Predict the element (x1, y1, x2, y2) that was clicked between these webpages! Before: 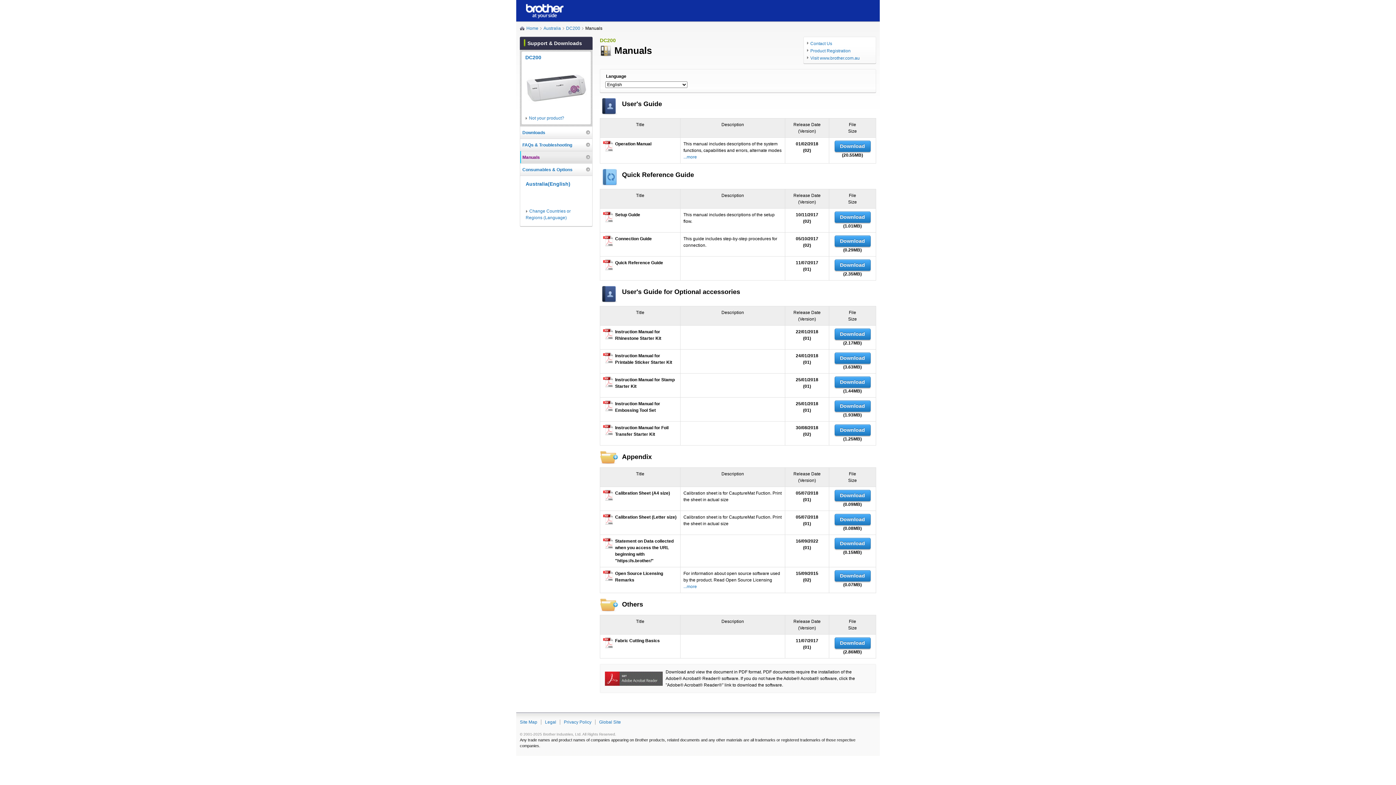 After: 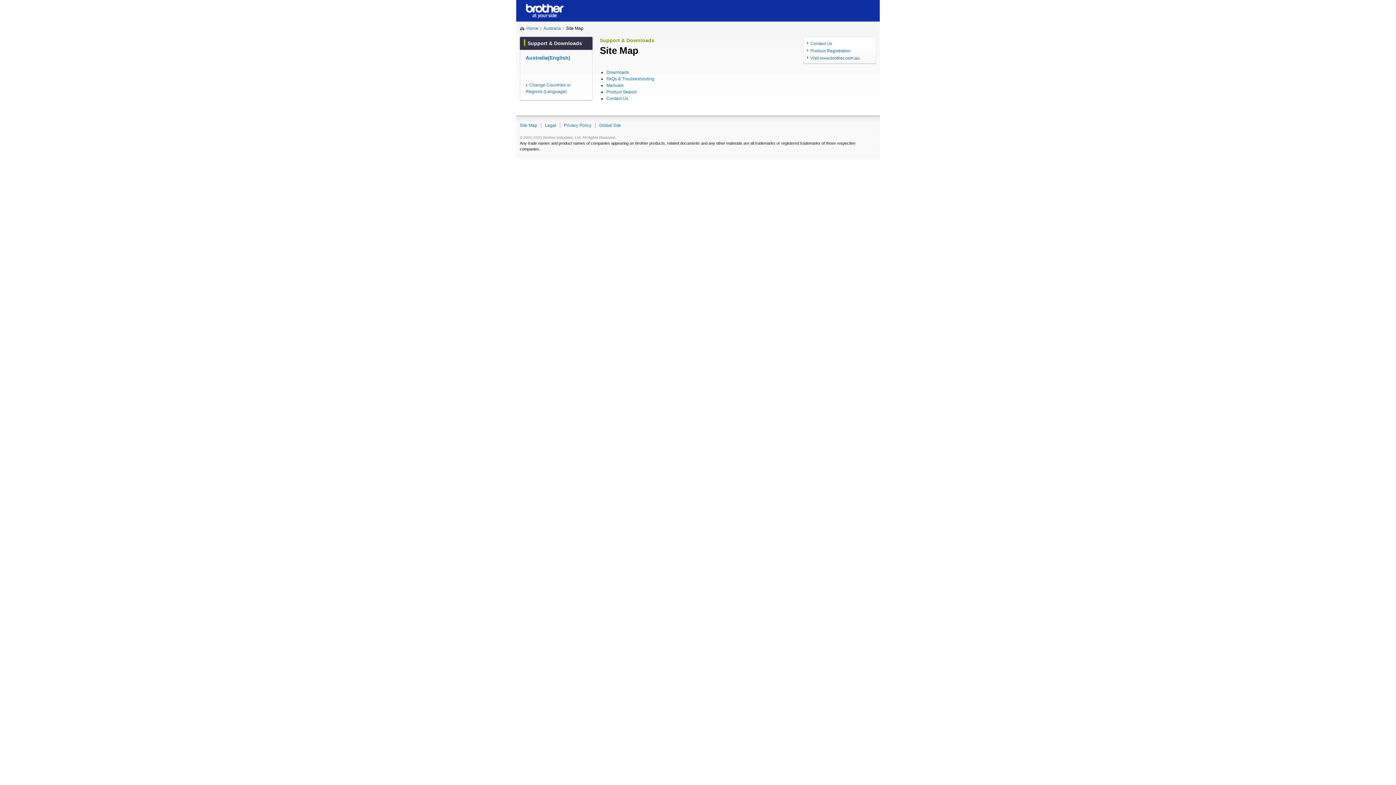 Action: label: Site Map bbox: (520, 720, 537, 725)